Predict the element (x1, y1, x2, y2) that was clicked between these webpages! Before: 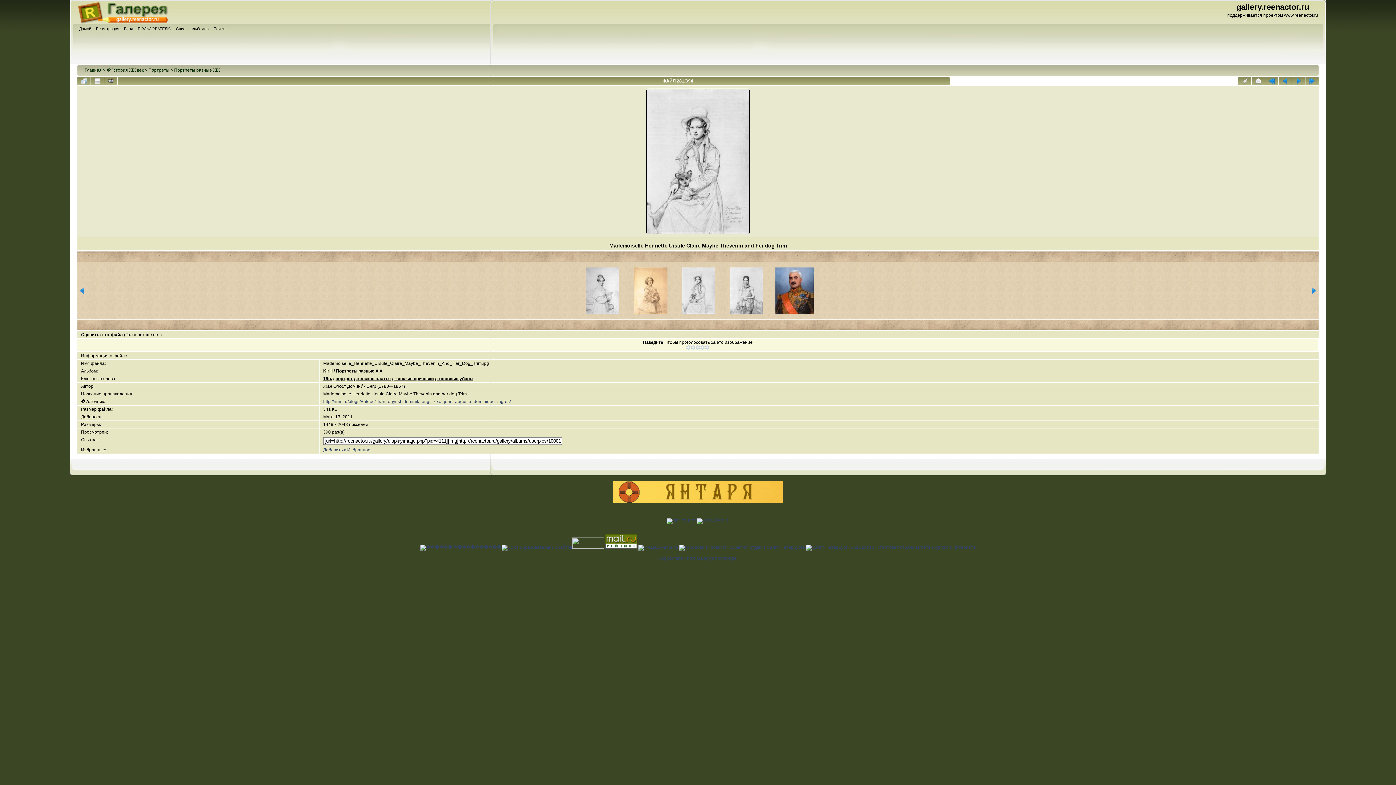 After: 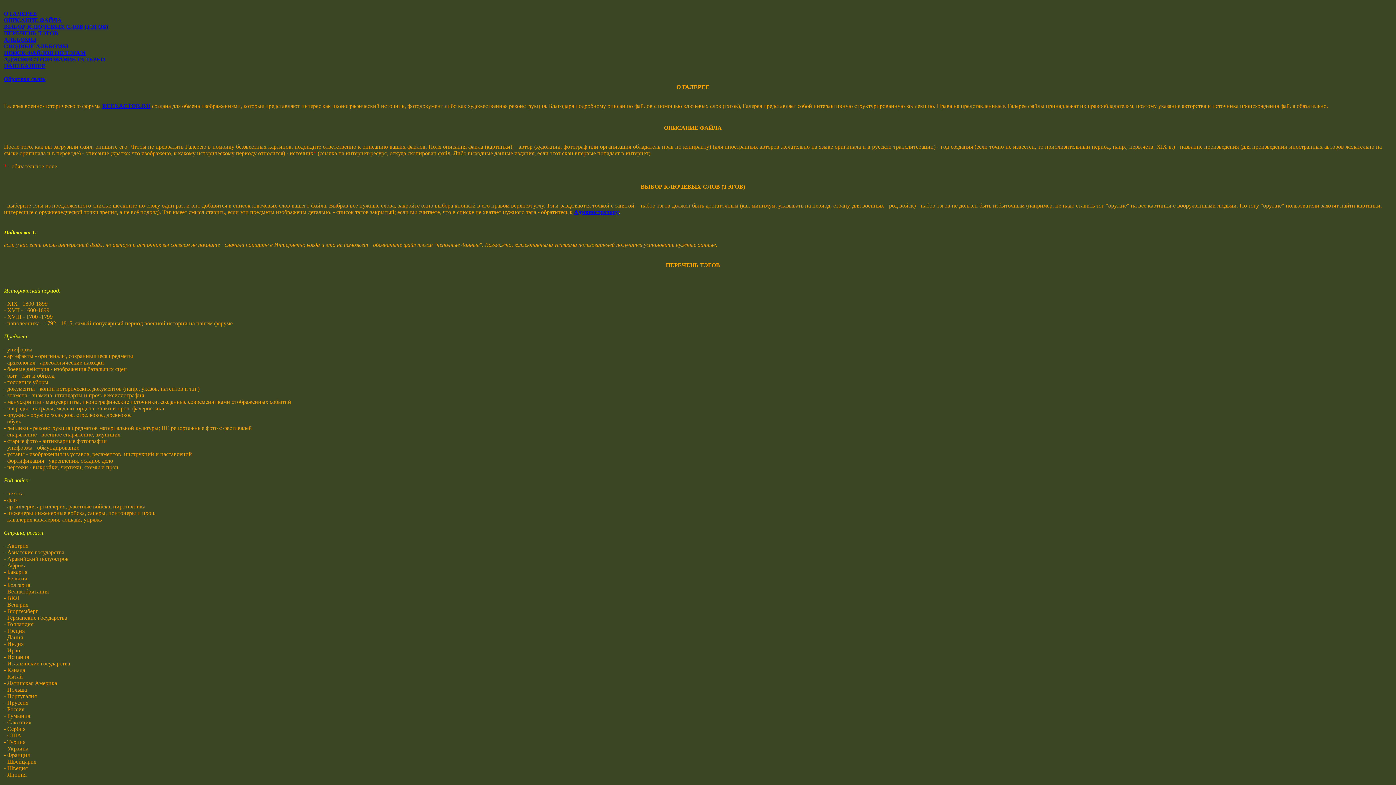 Action: label: ПОЛЬЗОВАТЕЛЮ bbox: (137, 25, 173, 33)